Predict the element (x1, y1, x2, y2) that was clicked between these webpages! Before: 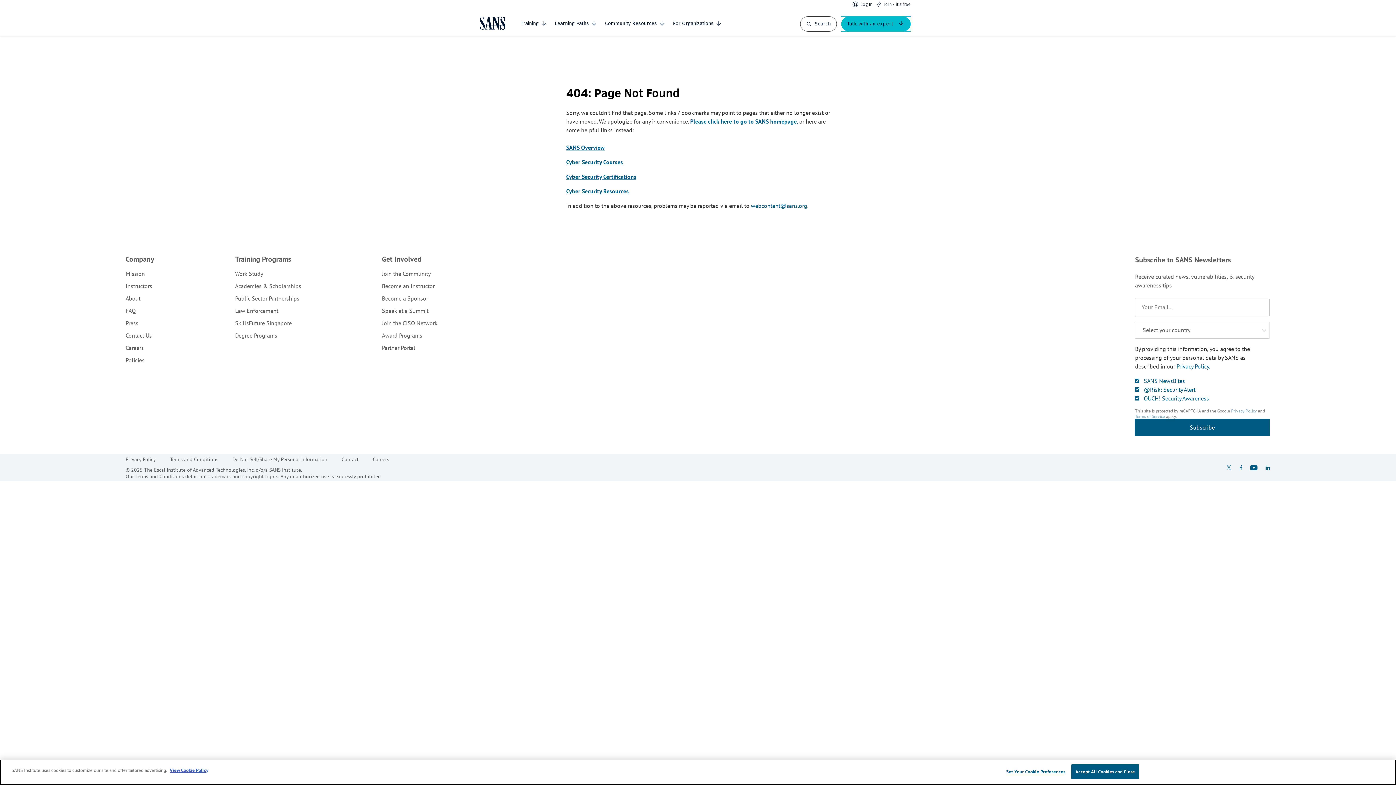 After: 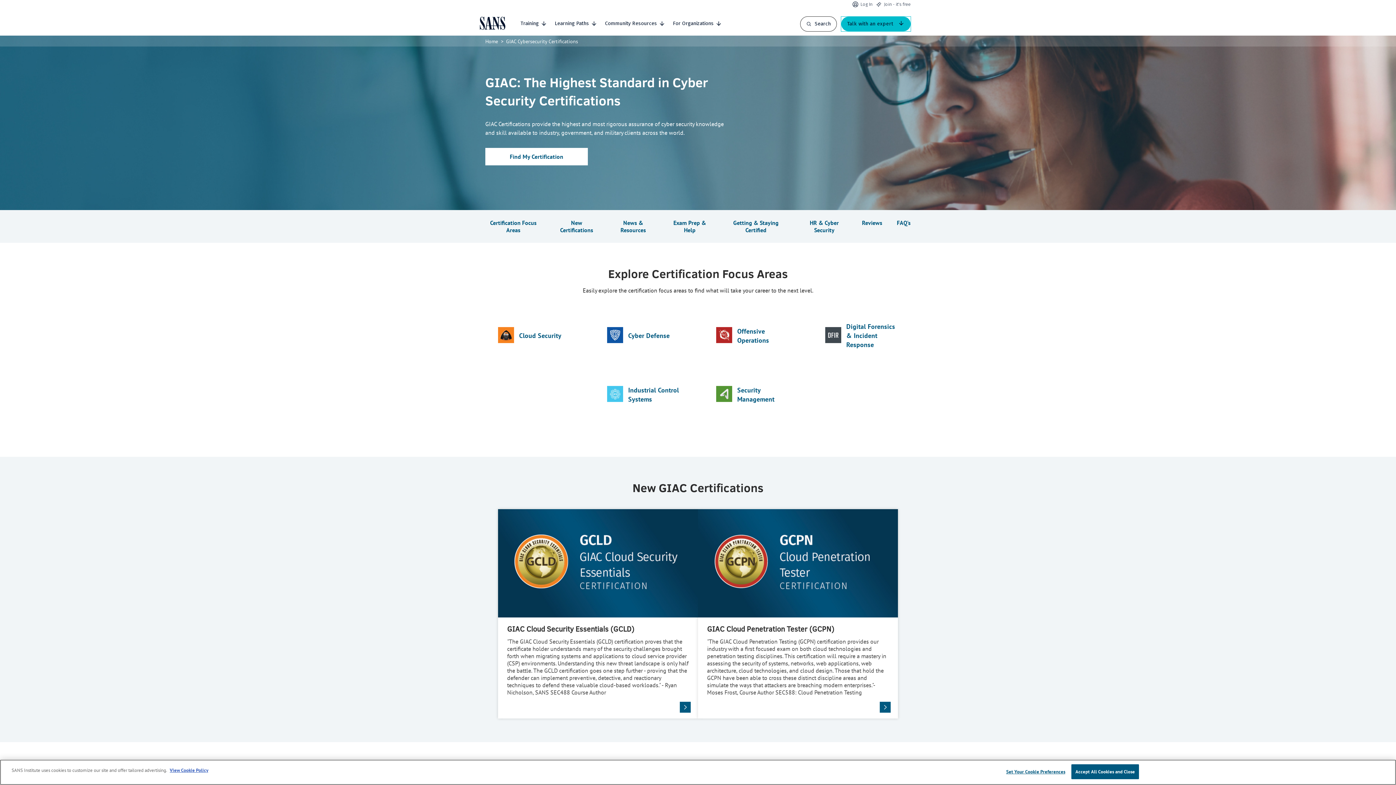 Action: bbox: (566, 173, 636, 180) label: Cyber Security Certifications